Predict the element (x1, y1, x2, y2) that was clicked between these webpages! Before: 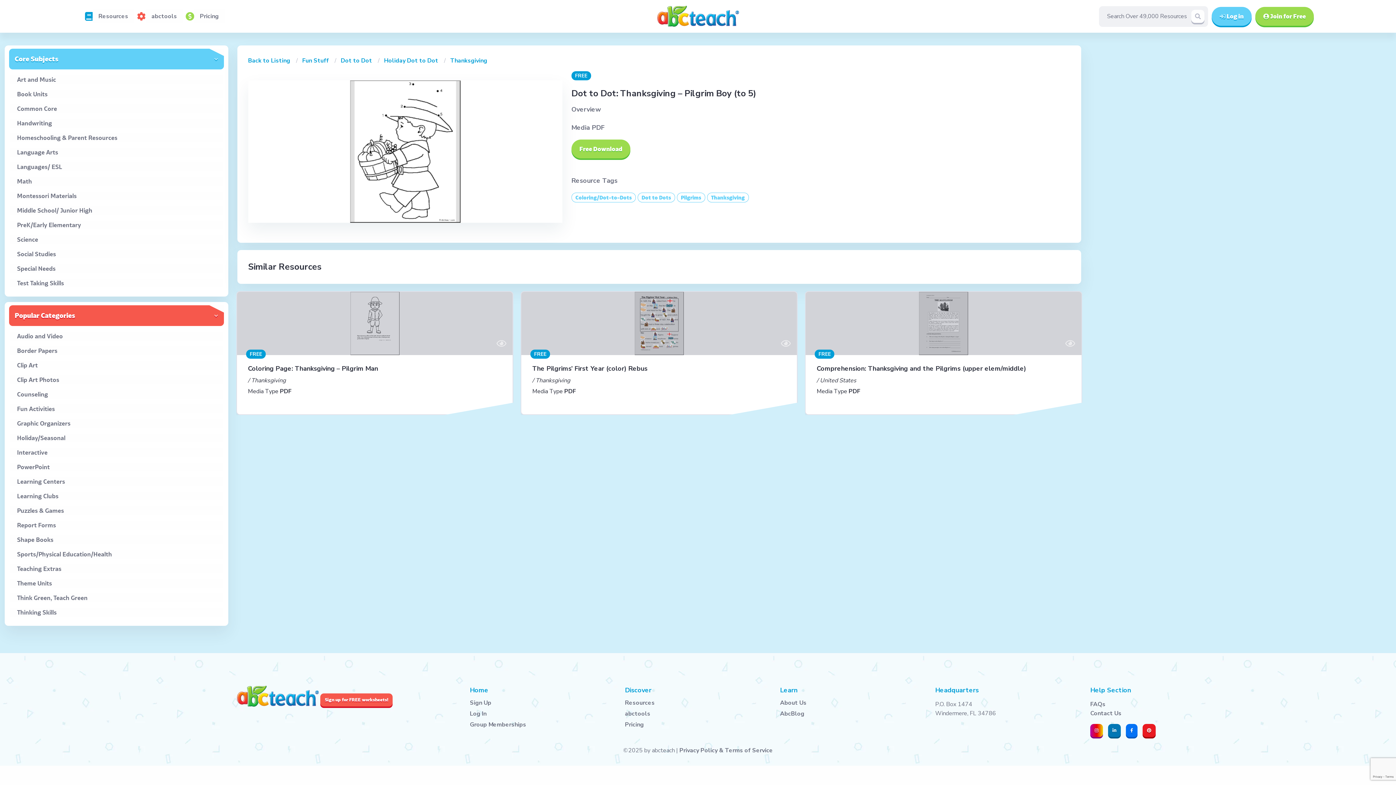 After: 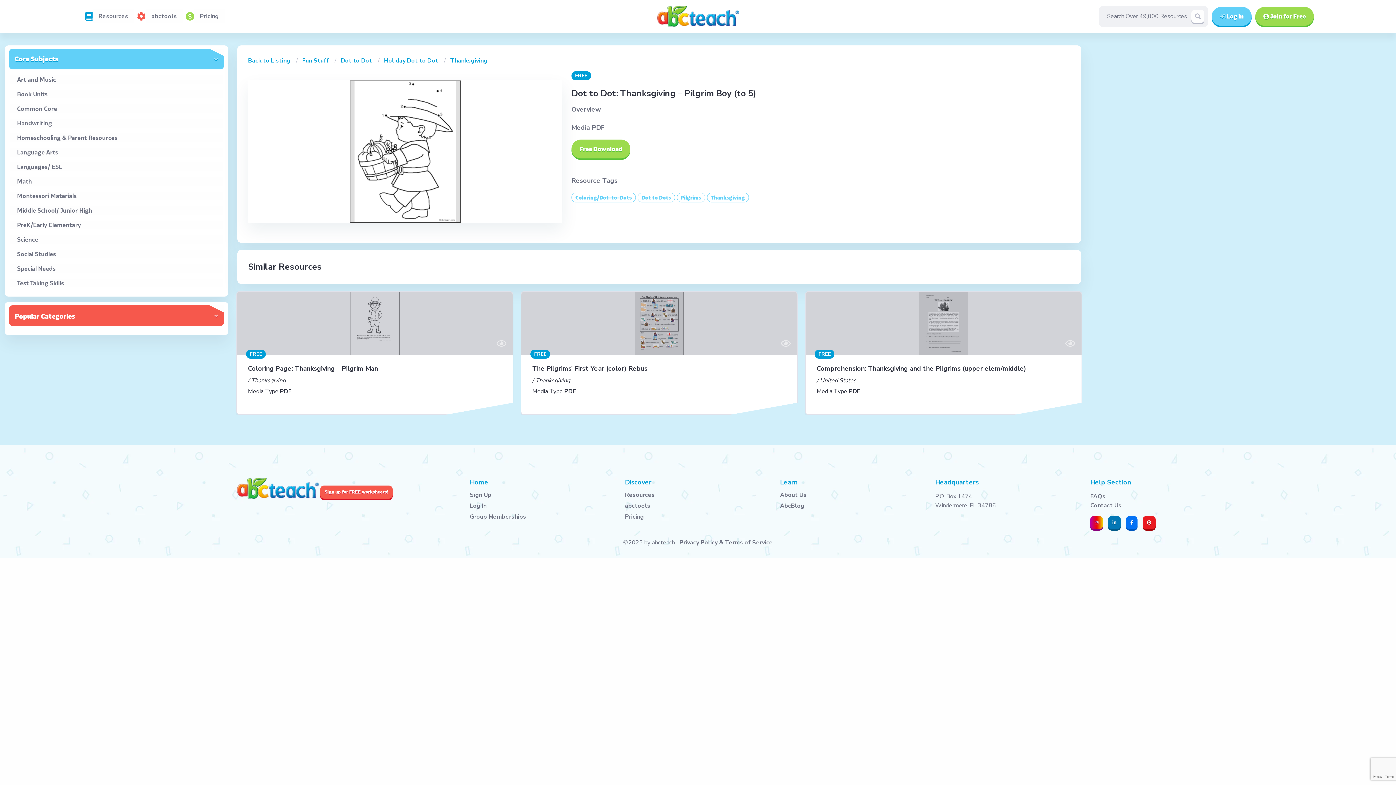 Action: bbox: (14, 311, 75, 320) label: Popular Categories